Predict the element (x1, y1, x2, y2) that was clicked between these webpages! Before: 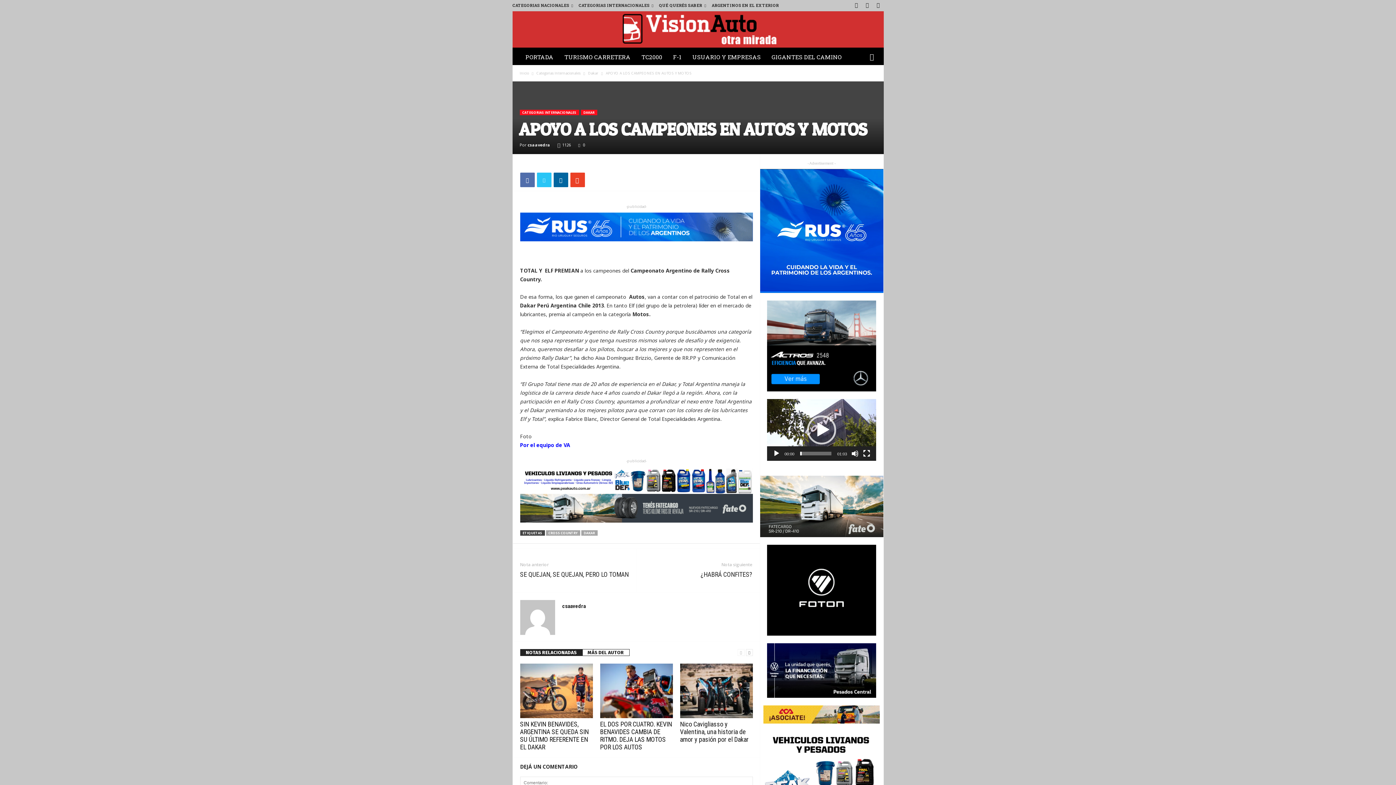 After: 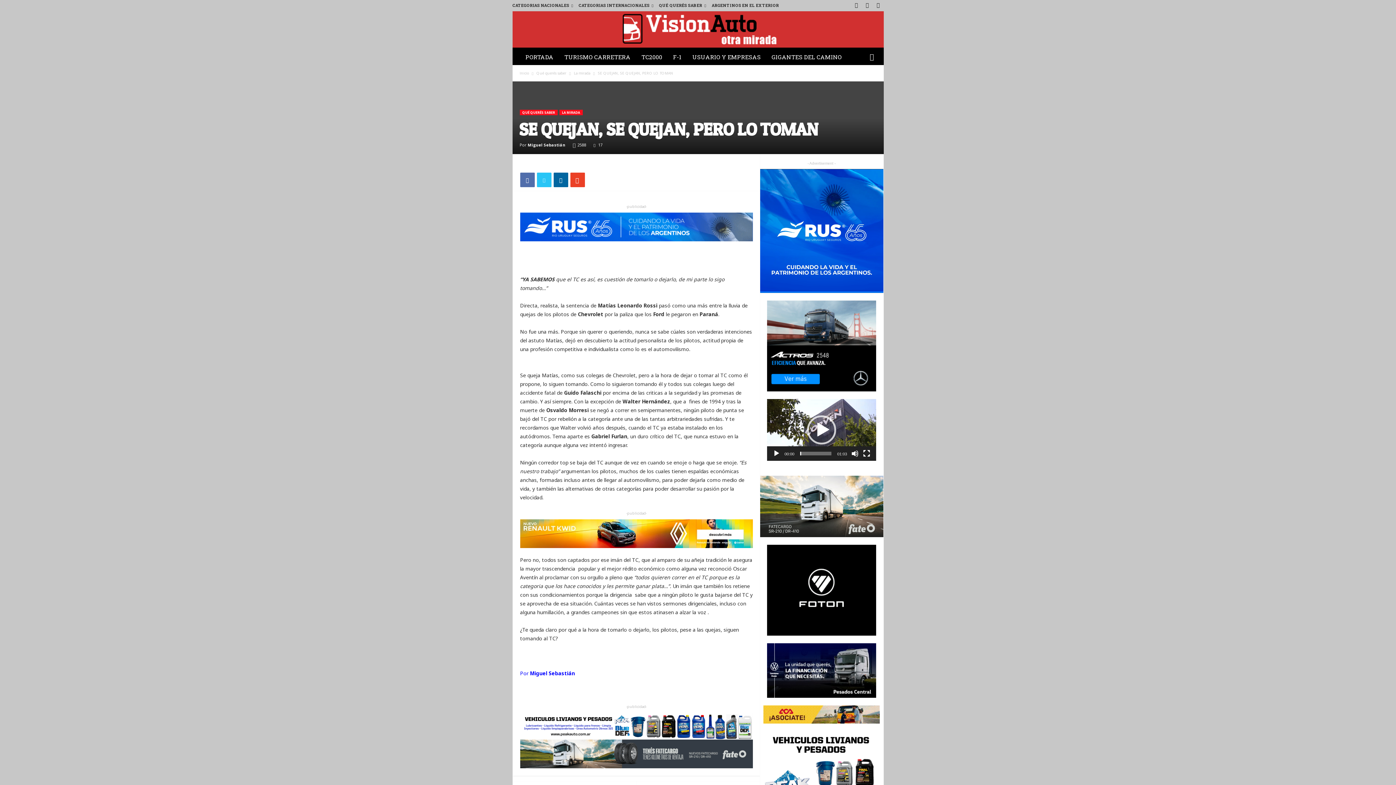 Action: label: SE QUEJAN, SE QUEJAN, PERO LO TOMAN bbox: (520, 570, 628, 578)